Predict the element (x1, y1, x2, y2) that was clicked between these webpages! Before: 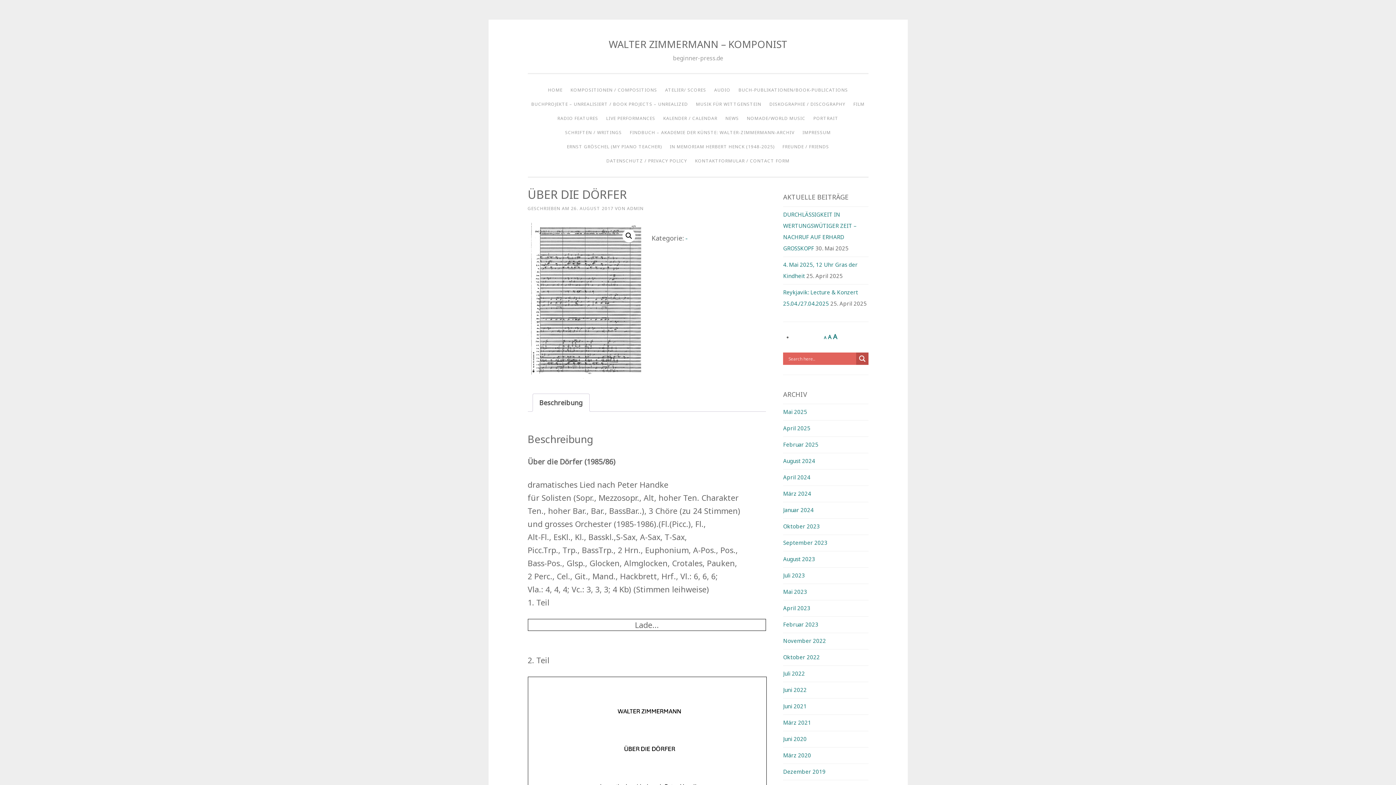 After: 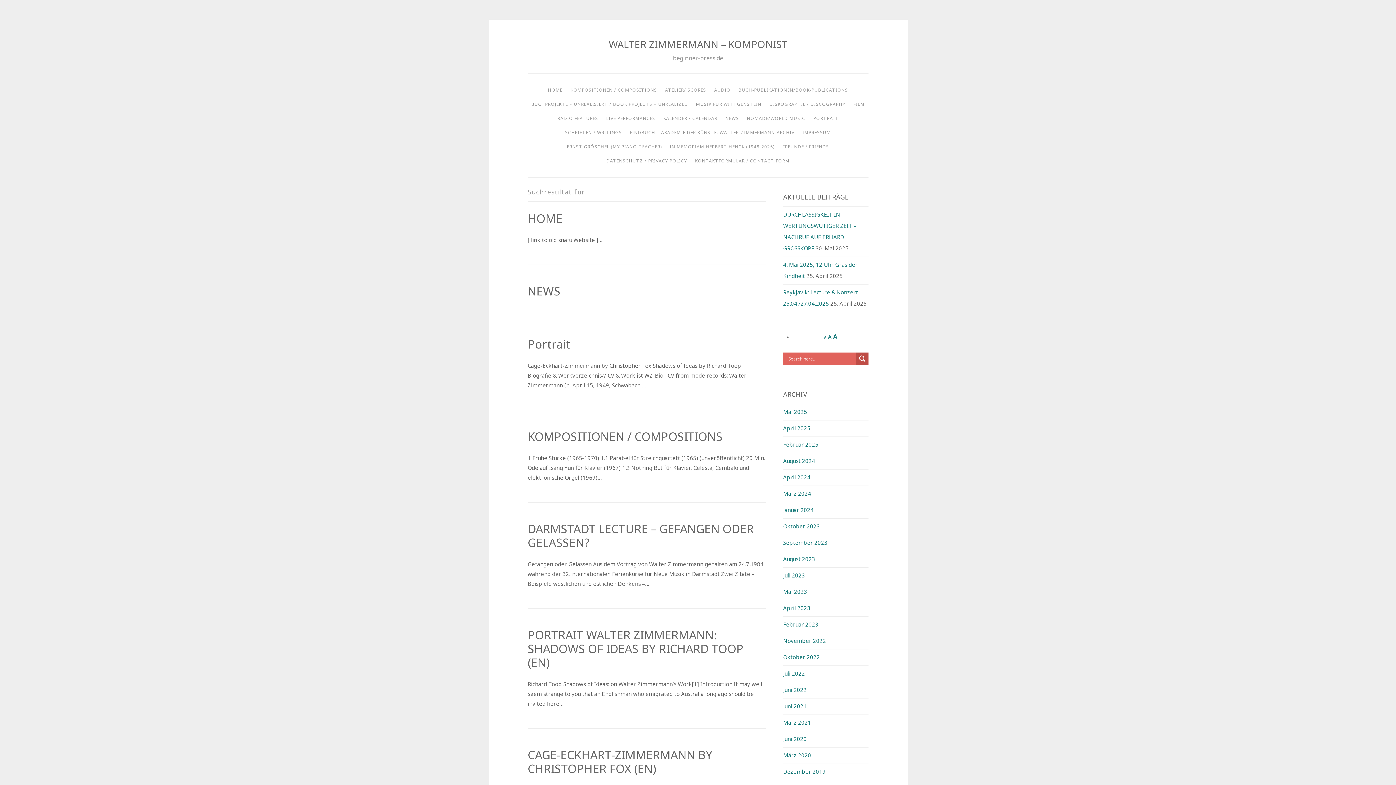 Action: bbox: (856, 352, 868, 365) label: Search magnifier button